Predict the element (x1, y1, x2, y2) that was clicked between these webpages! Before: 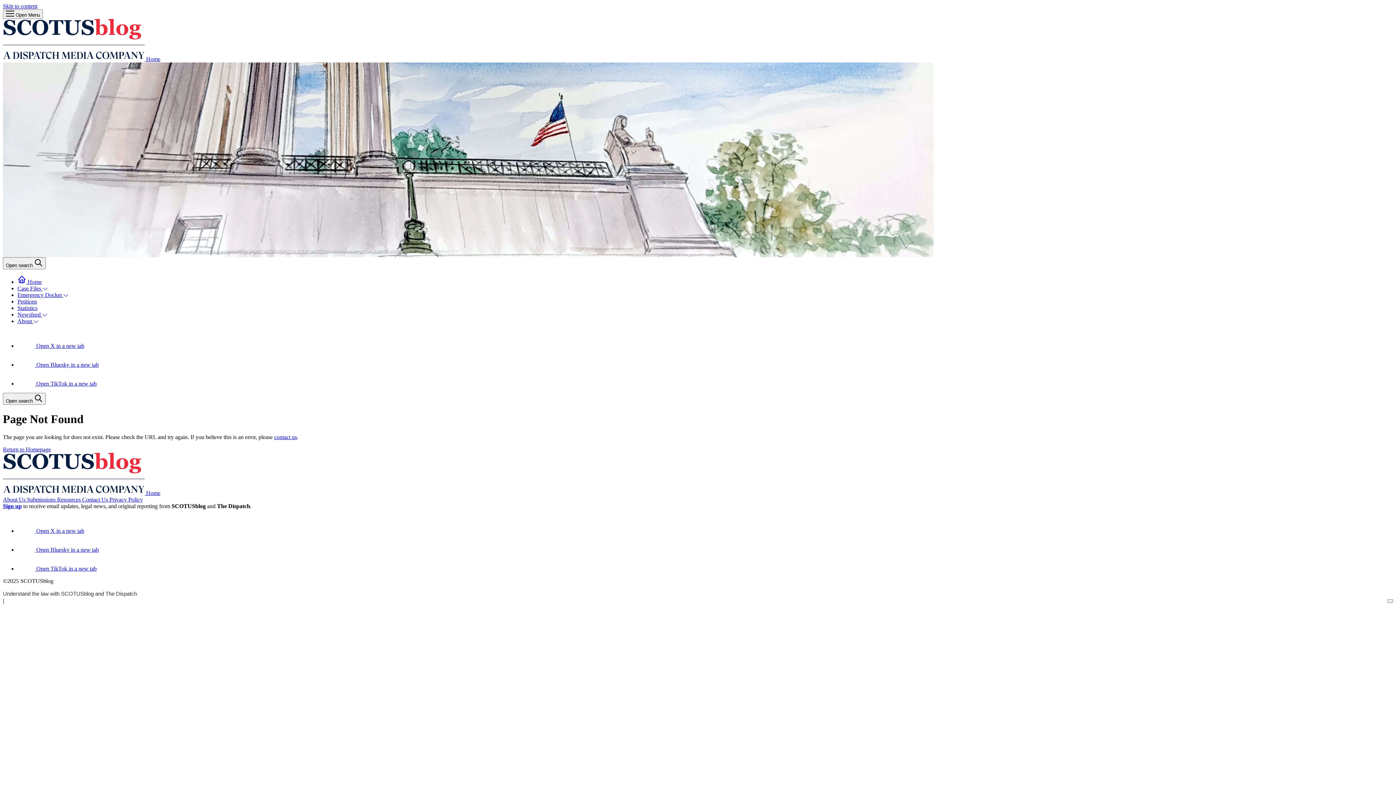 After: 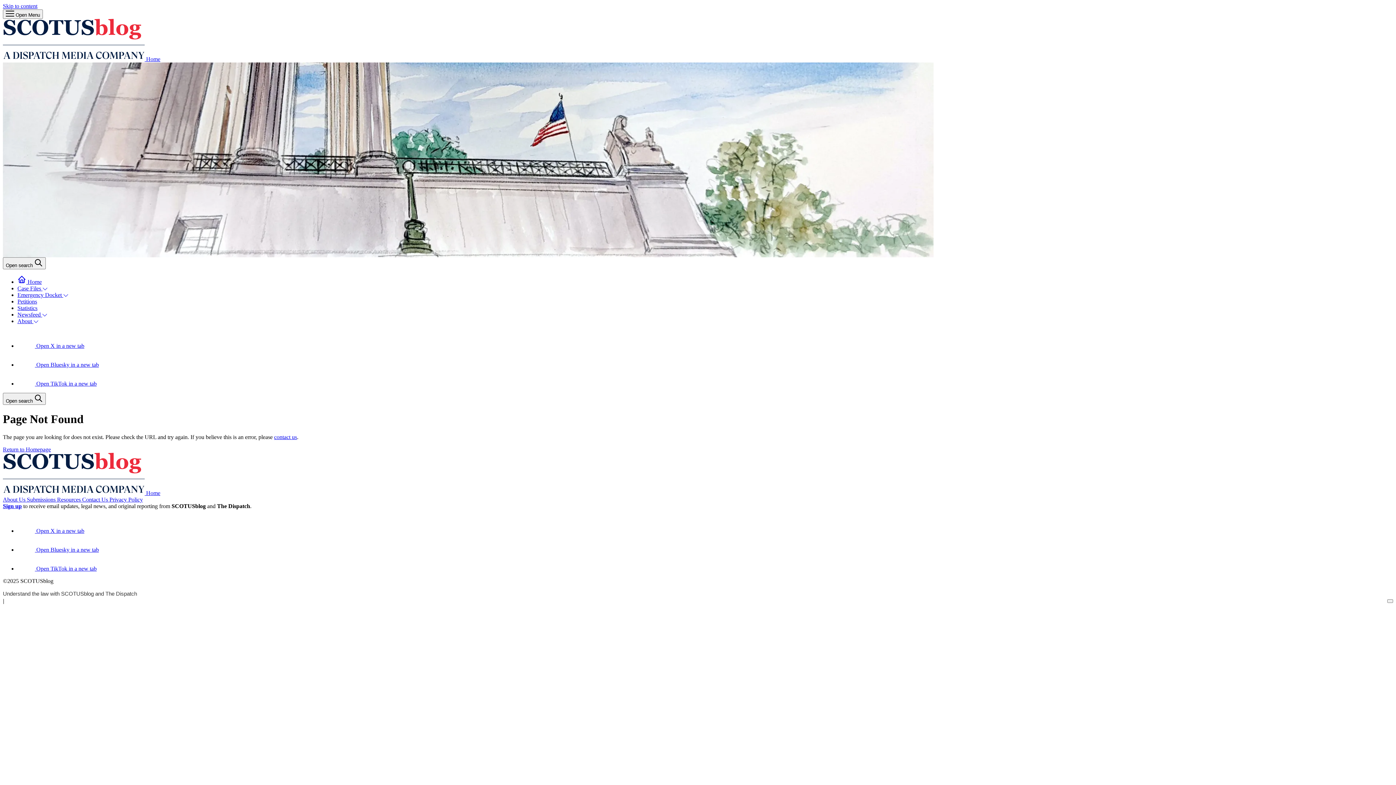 Action: bbox: (17, 342, 84, 349) label:  Open X in a new tab